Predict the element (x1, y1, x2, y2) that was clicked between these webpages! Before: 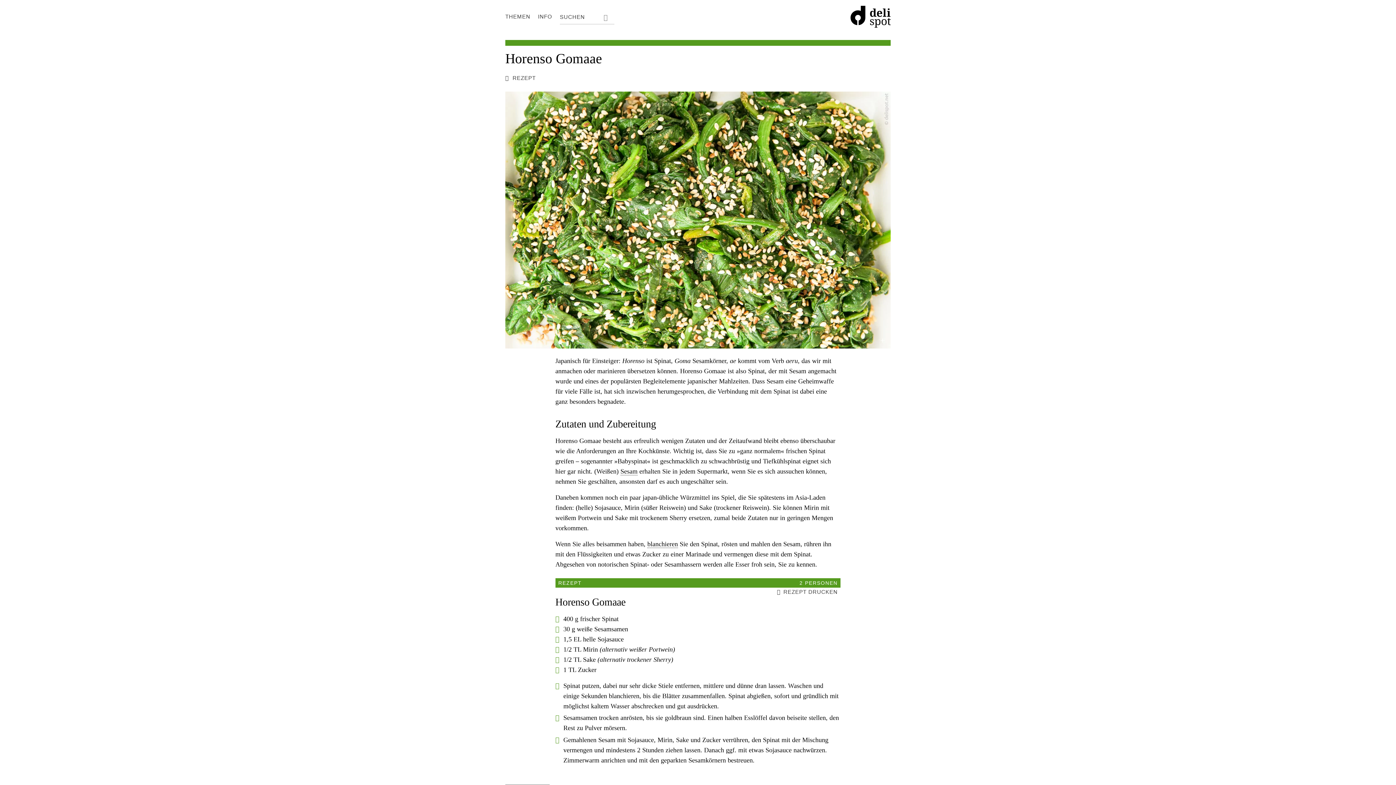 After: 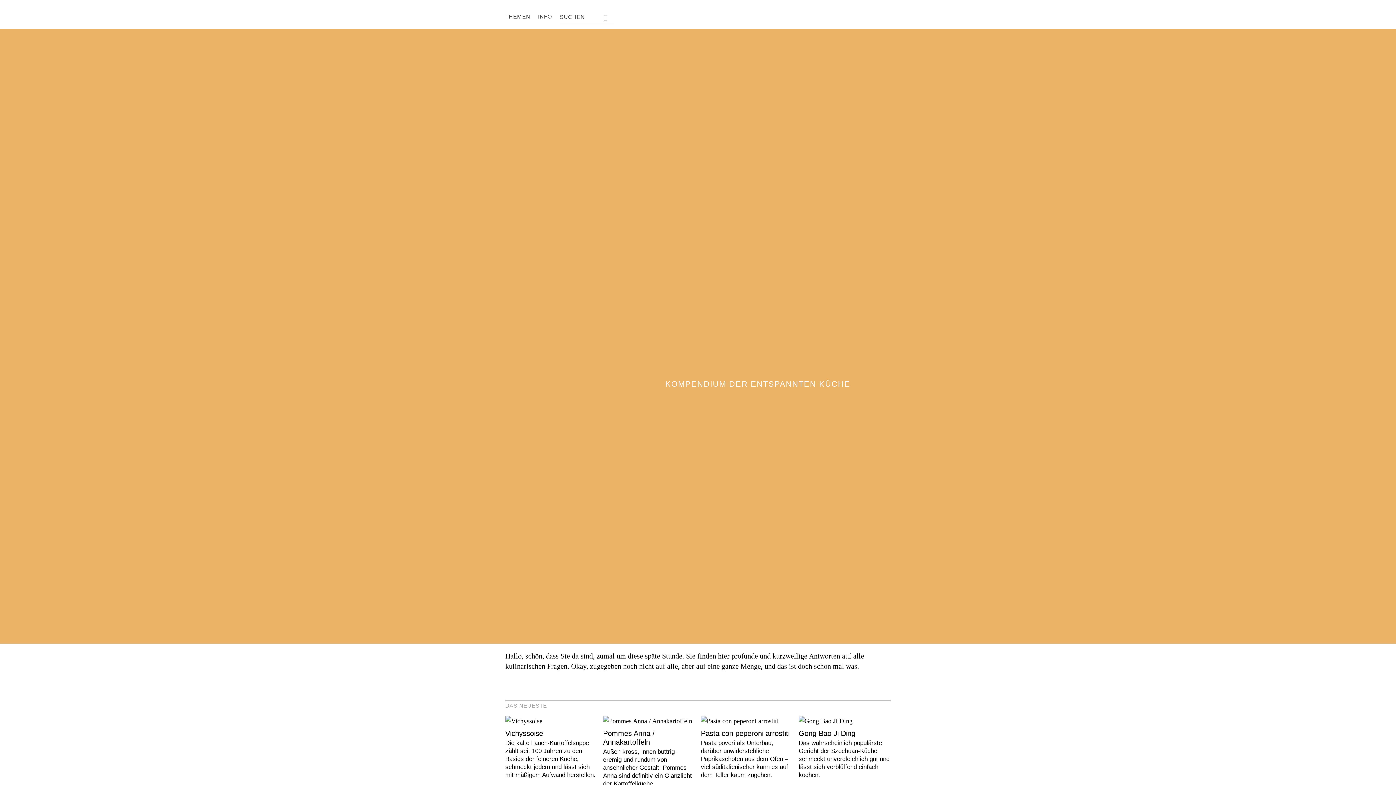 Action: bbox: (847, 5, 890, 27)